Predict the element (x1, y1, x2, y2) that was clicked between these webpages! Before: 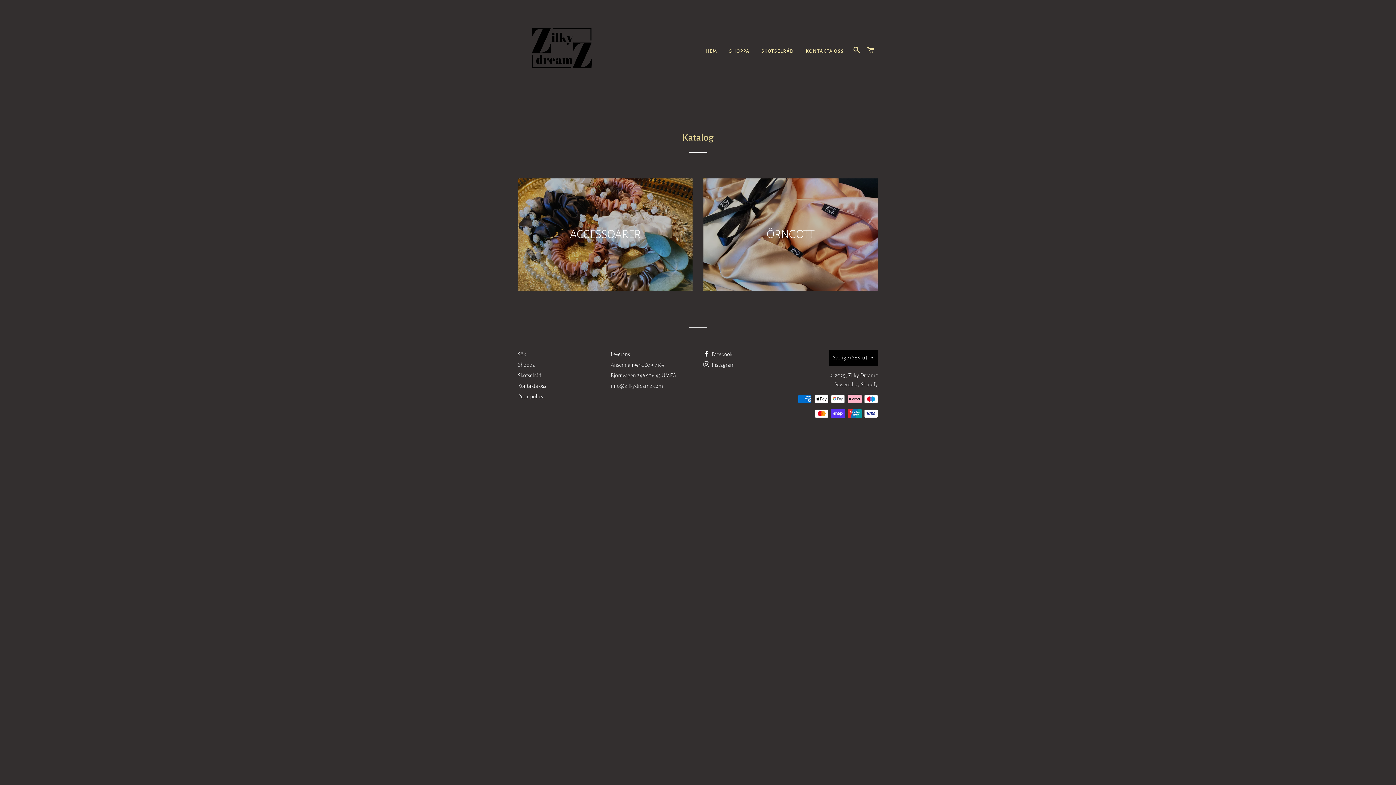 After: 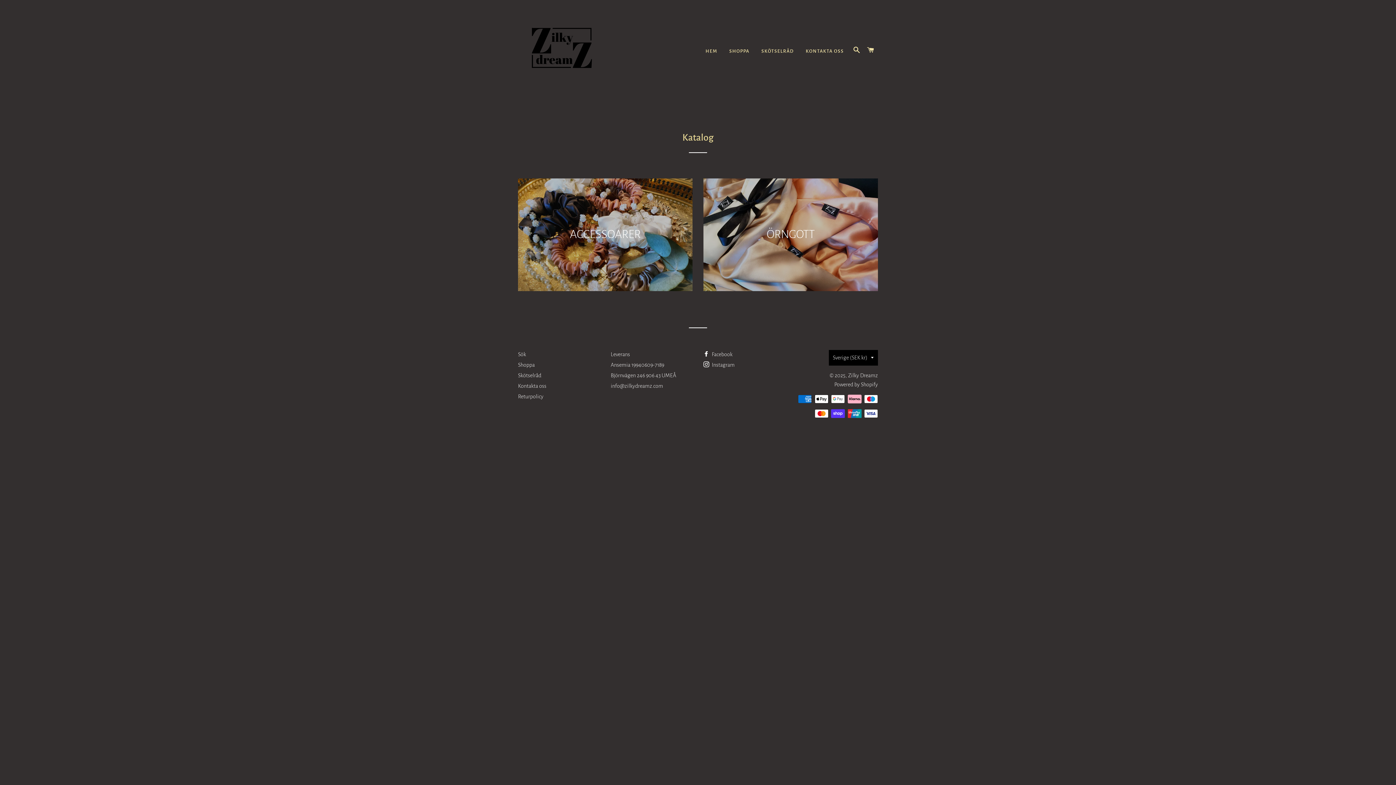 Action: bbox: (518, 362, 534, 368) label: Shoppa